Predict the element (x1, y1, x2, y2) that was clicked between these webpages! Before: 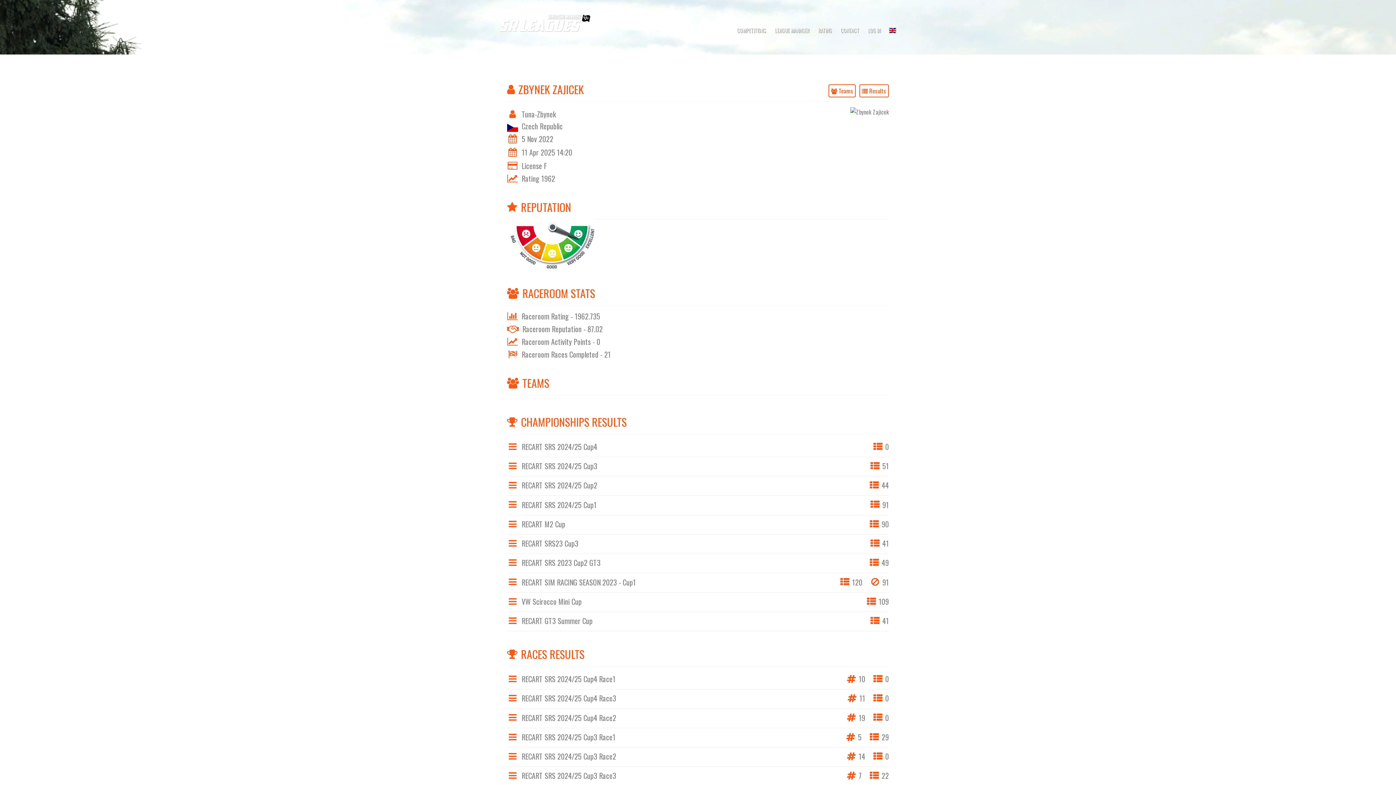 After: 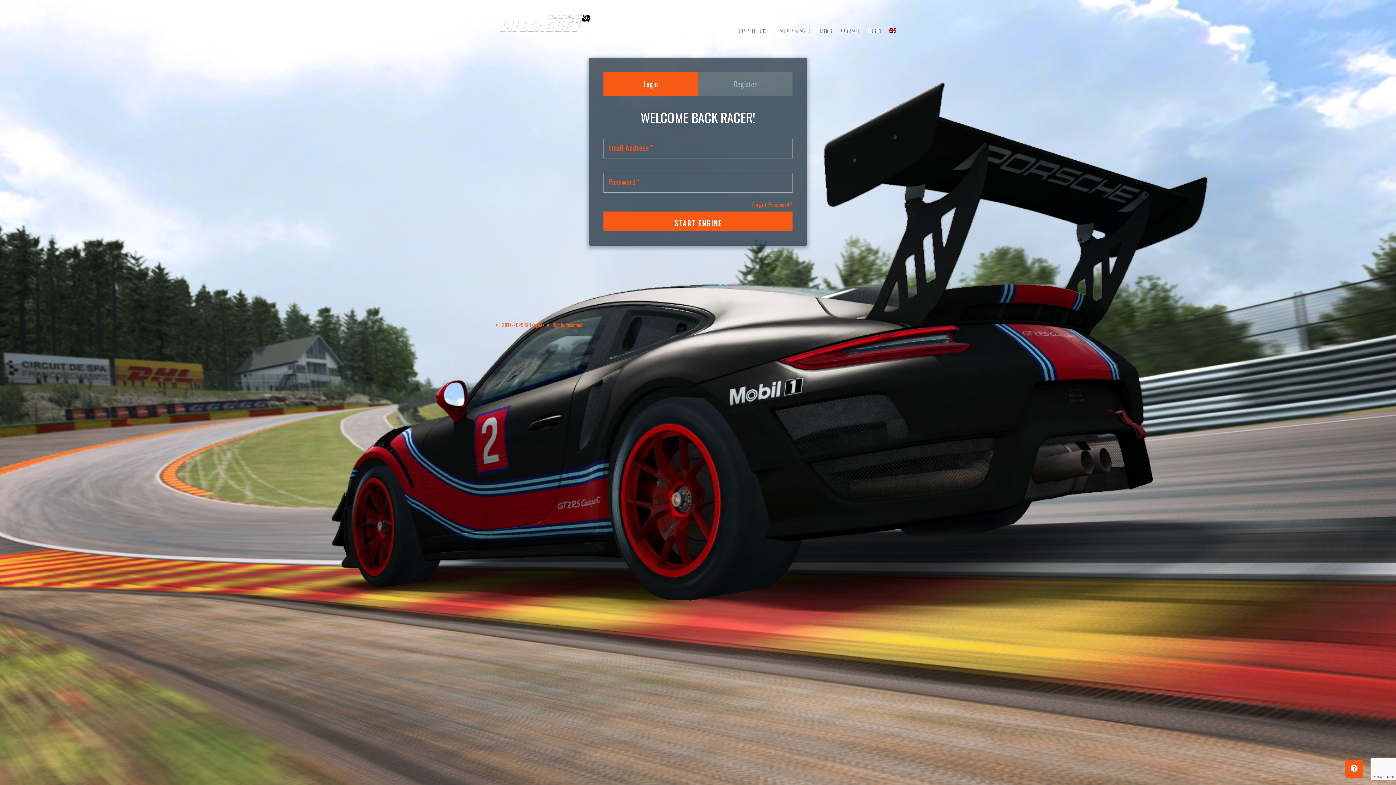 Action: label: LOG IN bbox: (864, 15, 884, 45)